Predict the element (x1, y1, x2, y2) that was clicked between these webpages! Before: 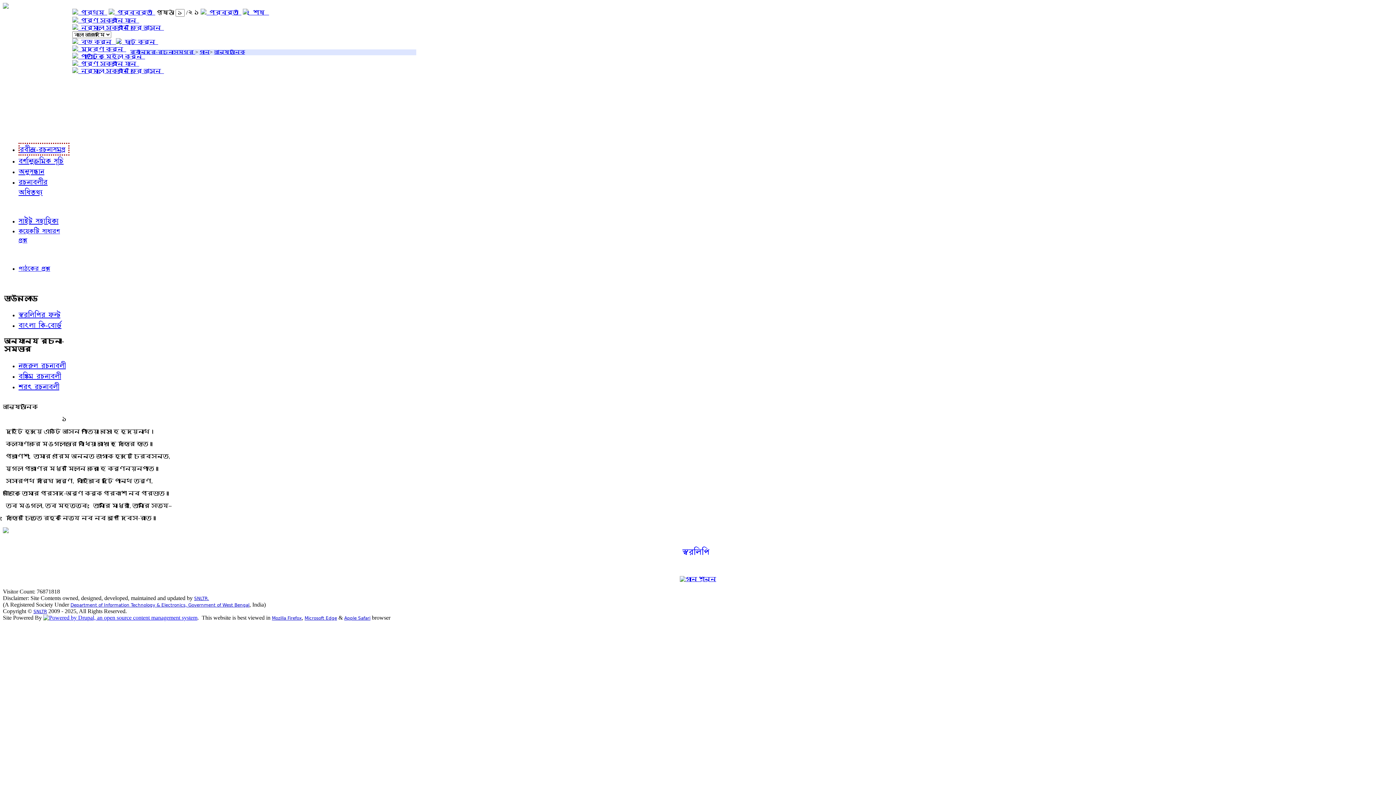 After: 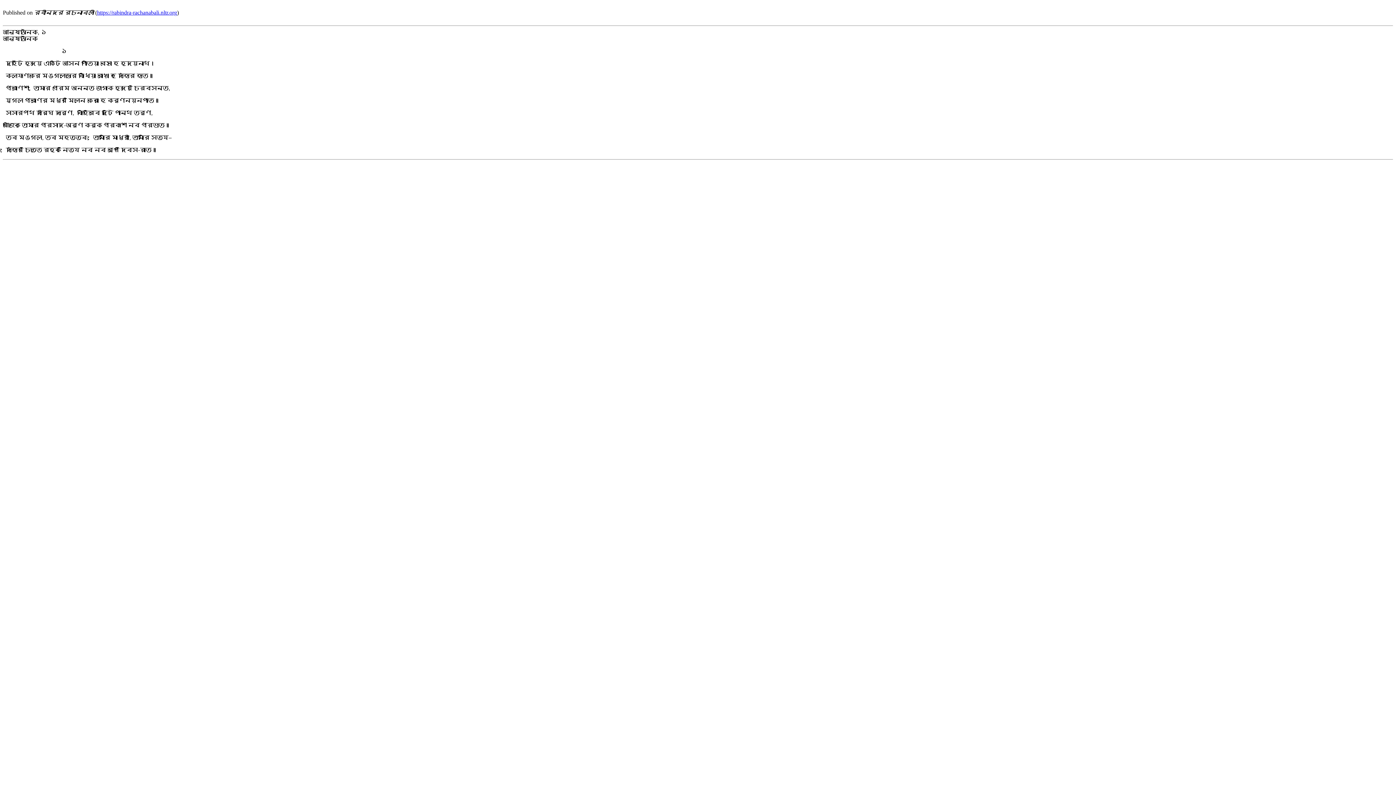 Action: bbox: (72, 46, 126, 52) label:   মুদ্রণ করুন  